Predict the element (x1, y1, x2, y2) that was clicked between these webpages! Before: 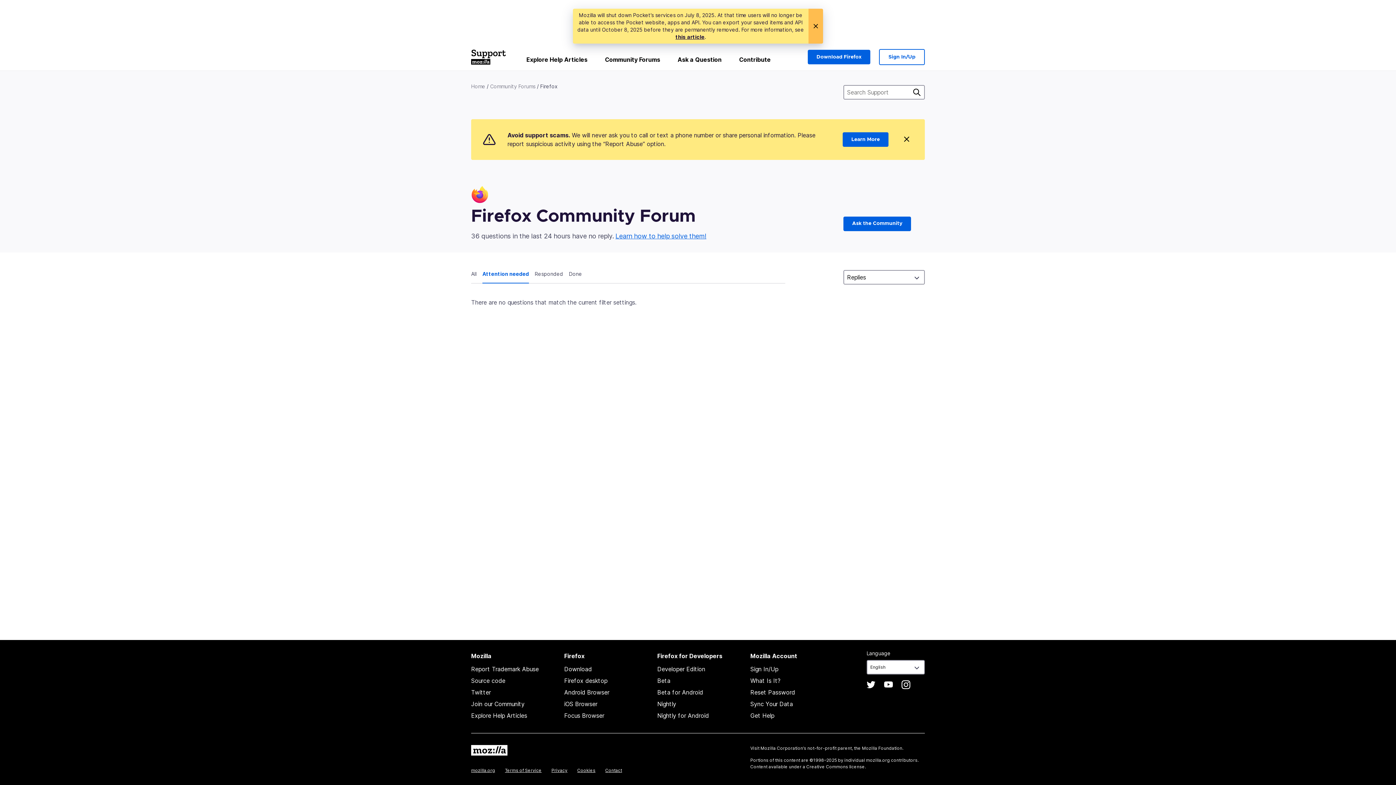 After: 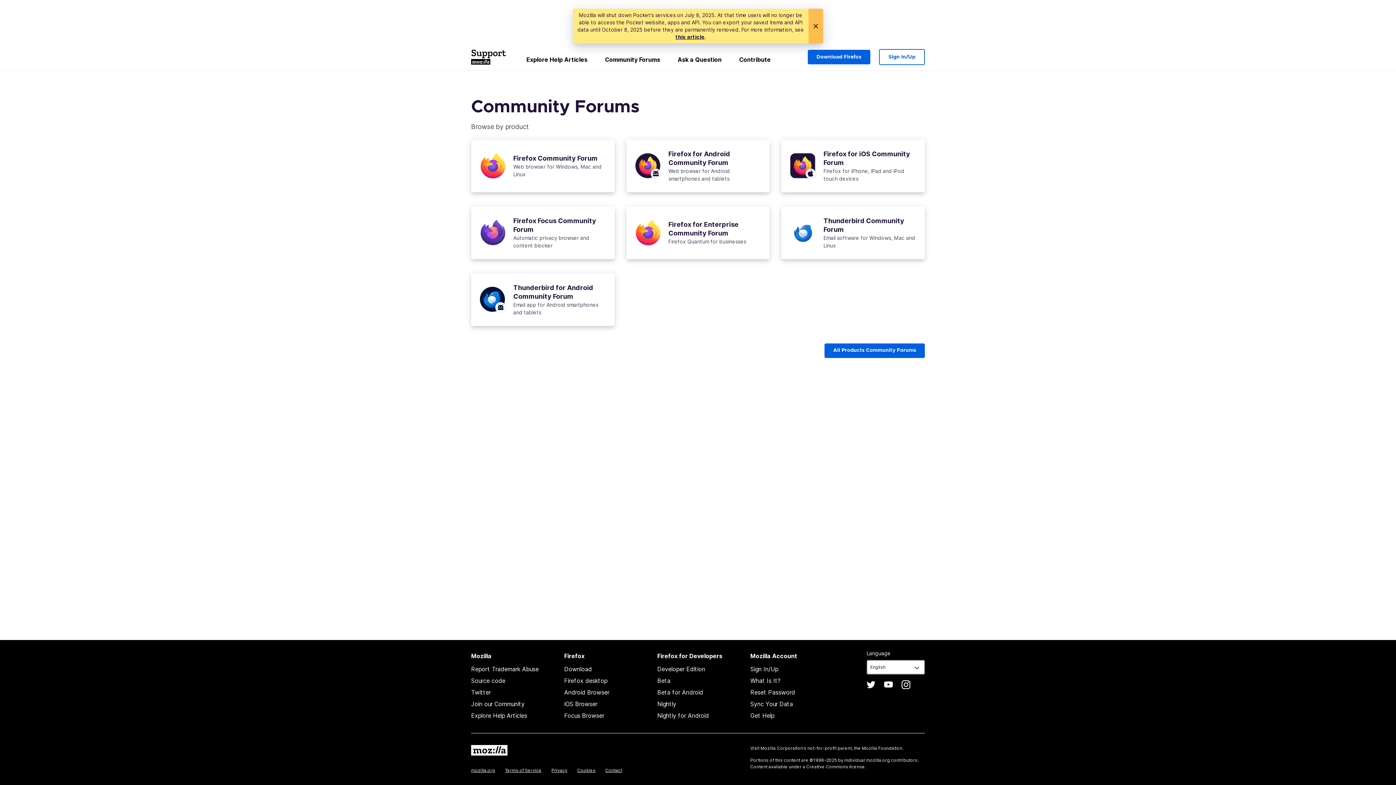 Action: label: Community Forums bbox: (490, 82, 535, 90)